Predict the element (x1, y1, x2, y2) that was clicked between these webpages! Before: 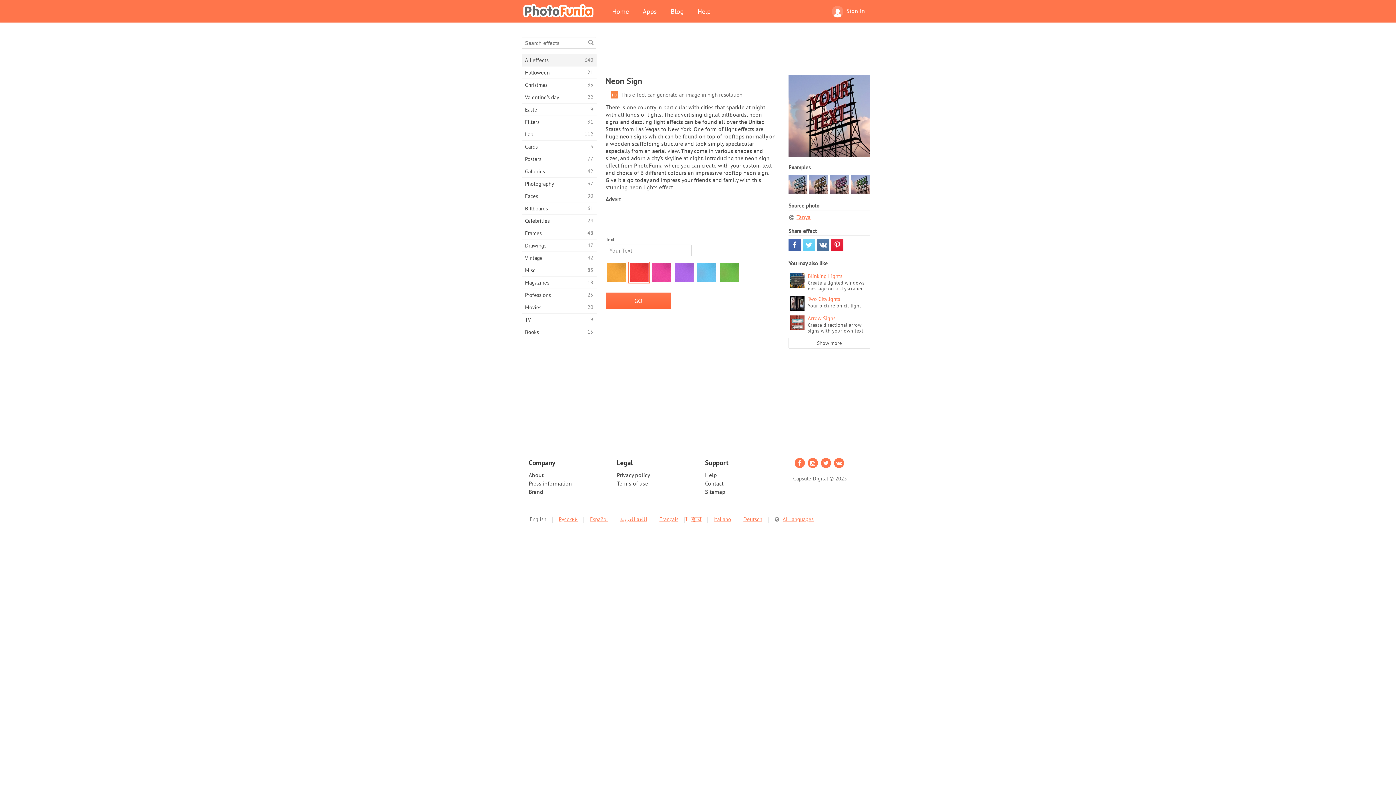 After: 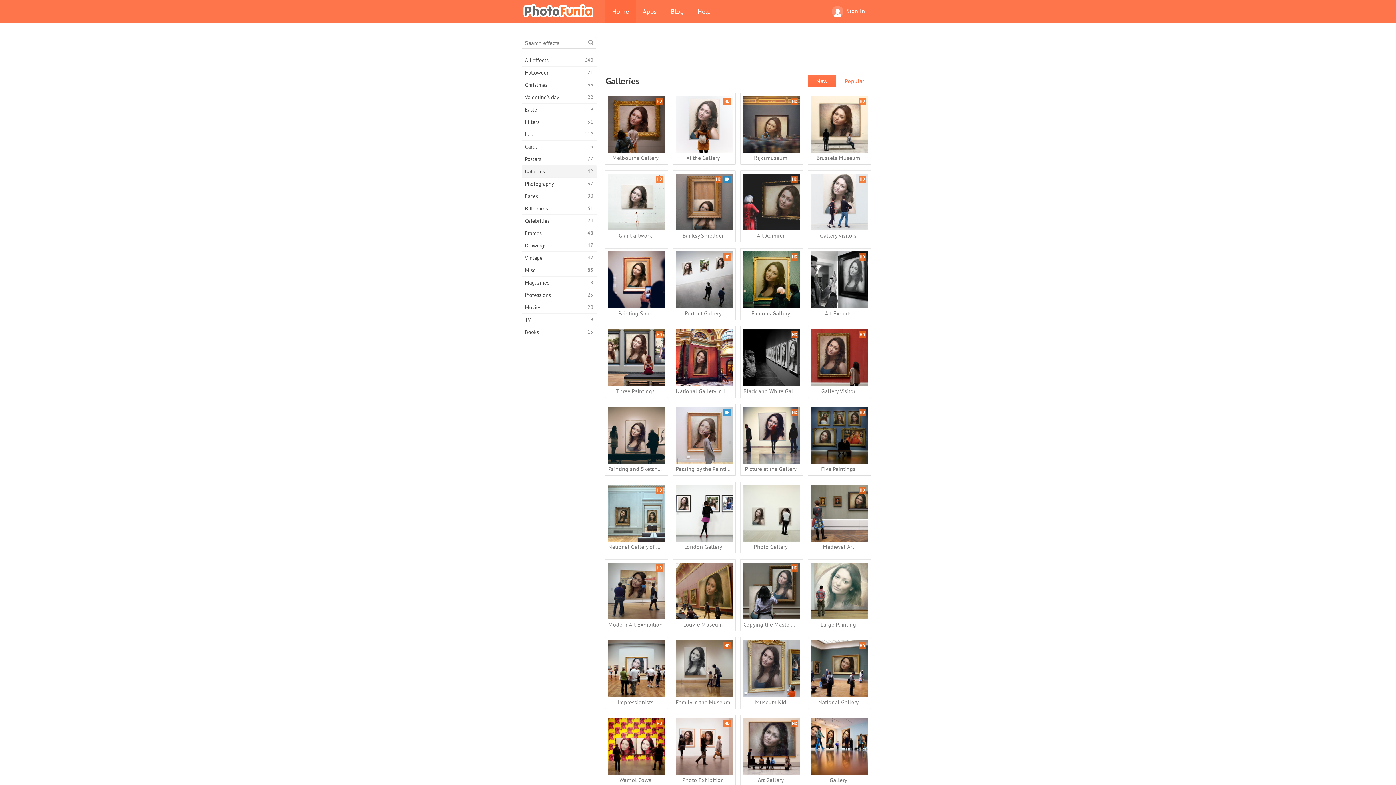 Action: label: Galleries
42 bbox: (521, 165, 596, 177)